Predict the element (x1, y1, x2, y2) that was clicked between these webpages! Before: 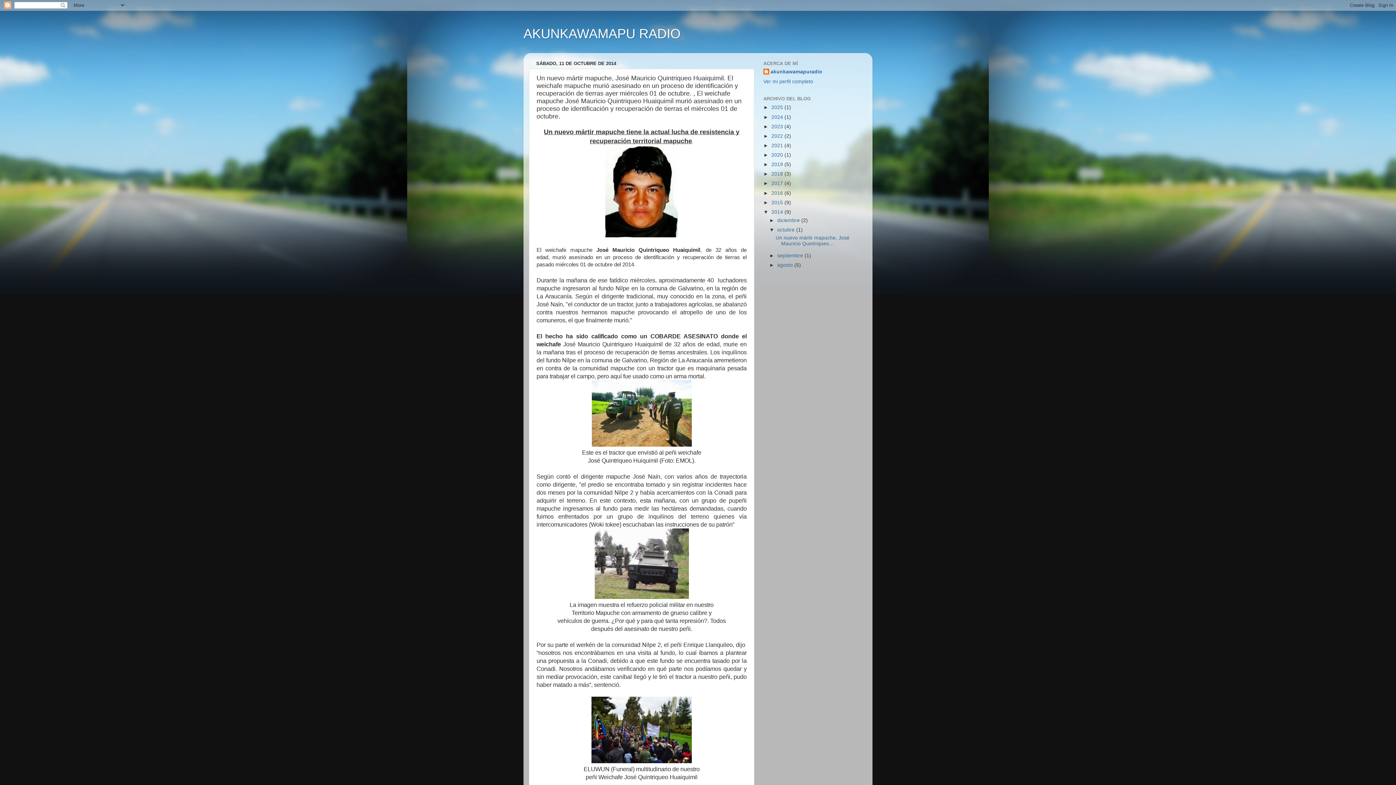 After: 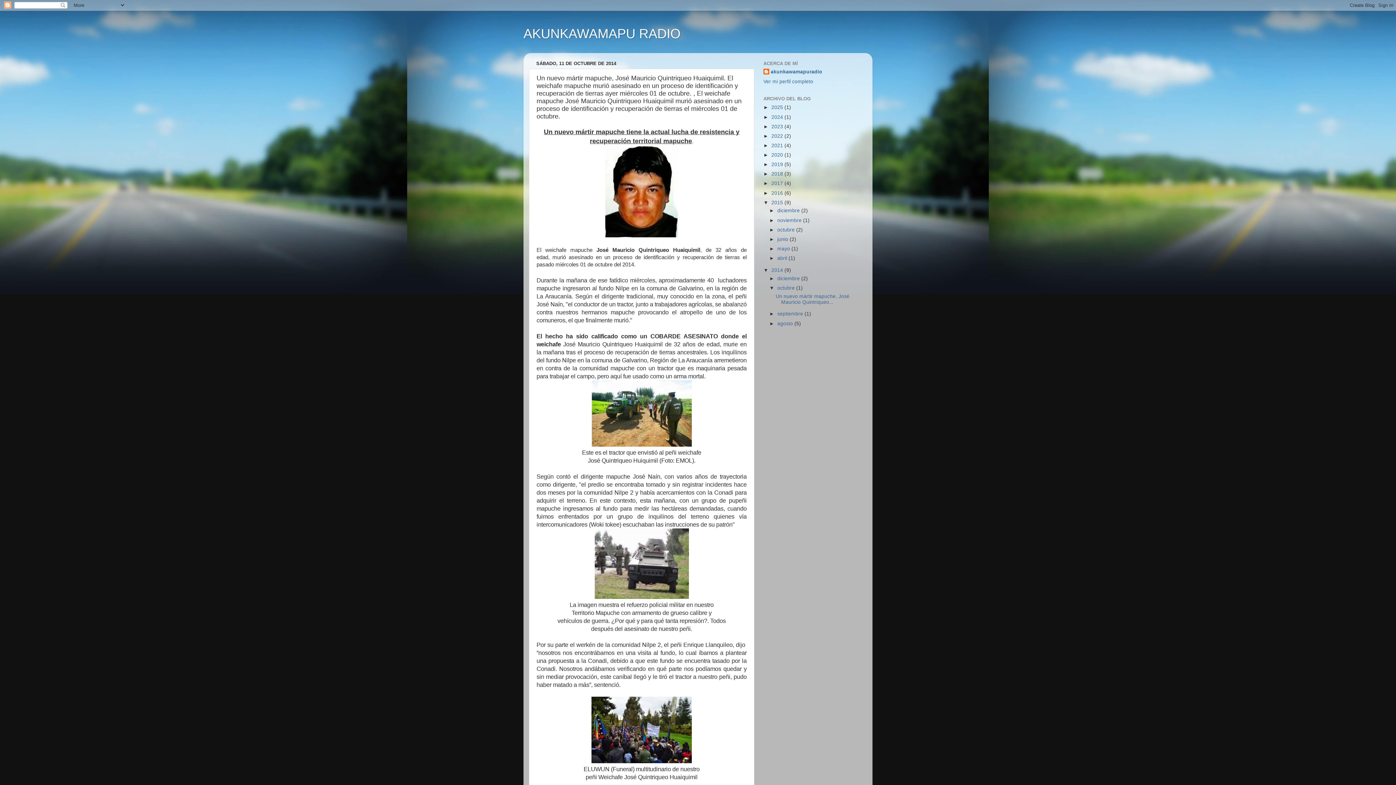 Action: label: ►   bbox: (763, 199, 771, 205)